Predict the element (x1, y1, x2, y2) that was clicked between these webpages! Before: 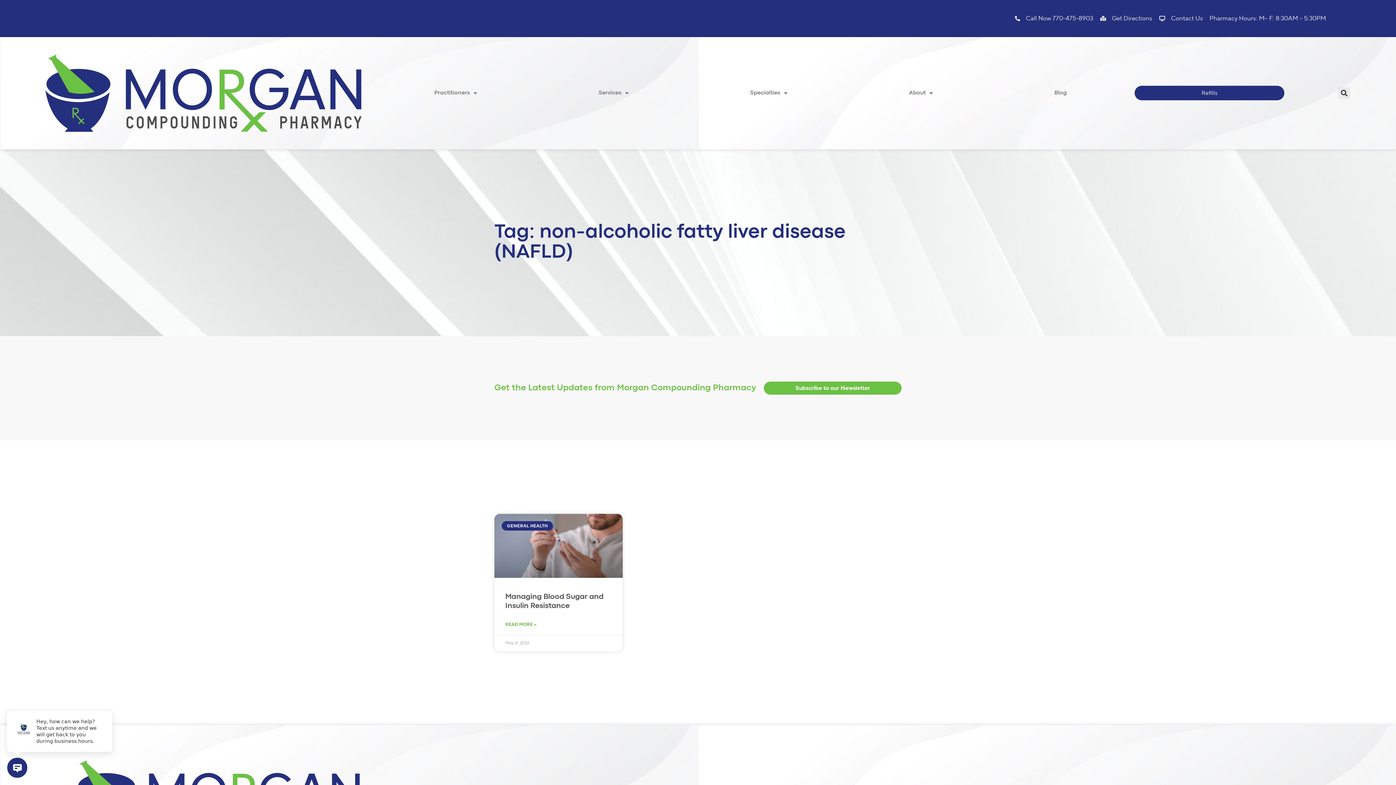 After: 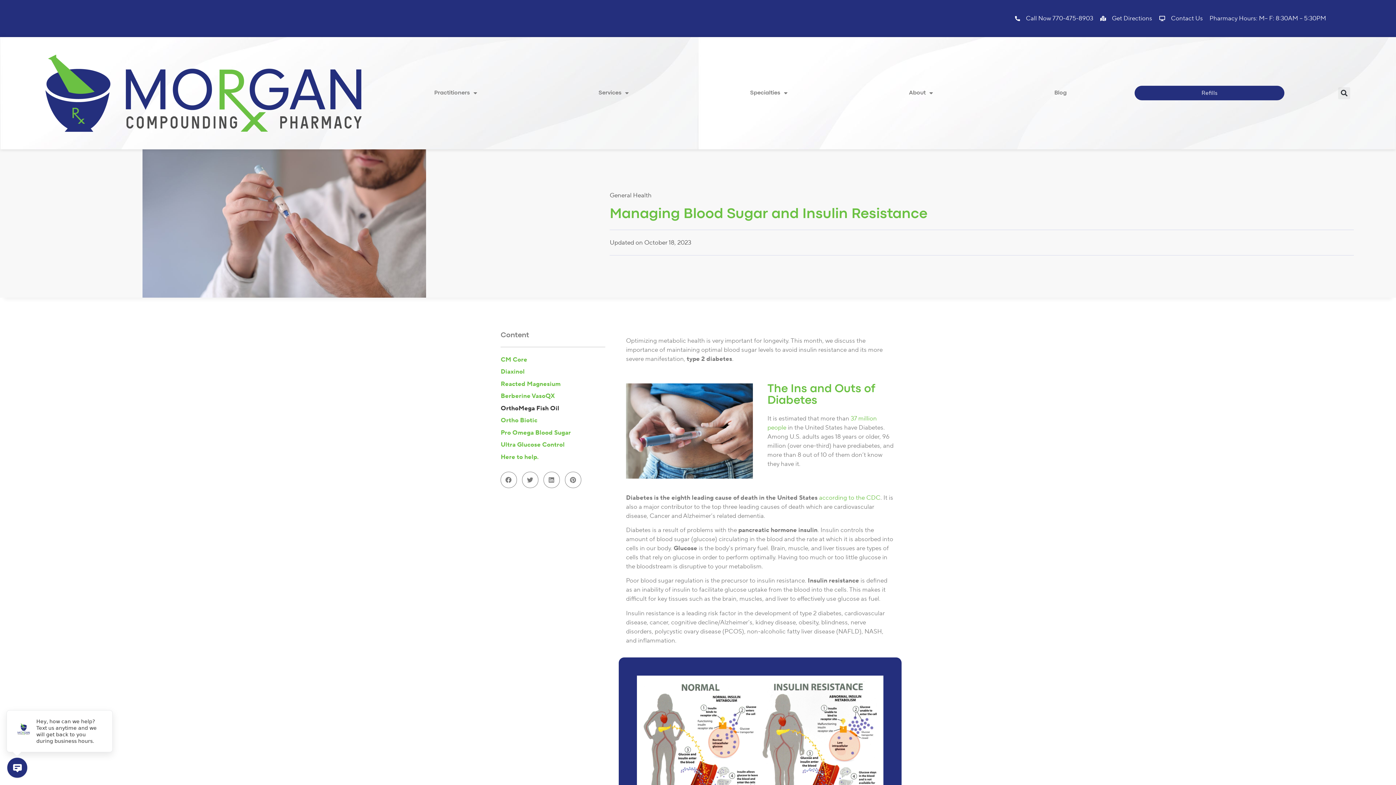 Action: bbox: (505, 621, 536, 628) label: Read more about Managing Blood Sugar and Insulin Resistance